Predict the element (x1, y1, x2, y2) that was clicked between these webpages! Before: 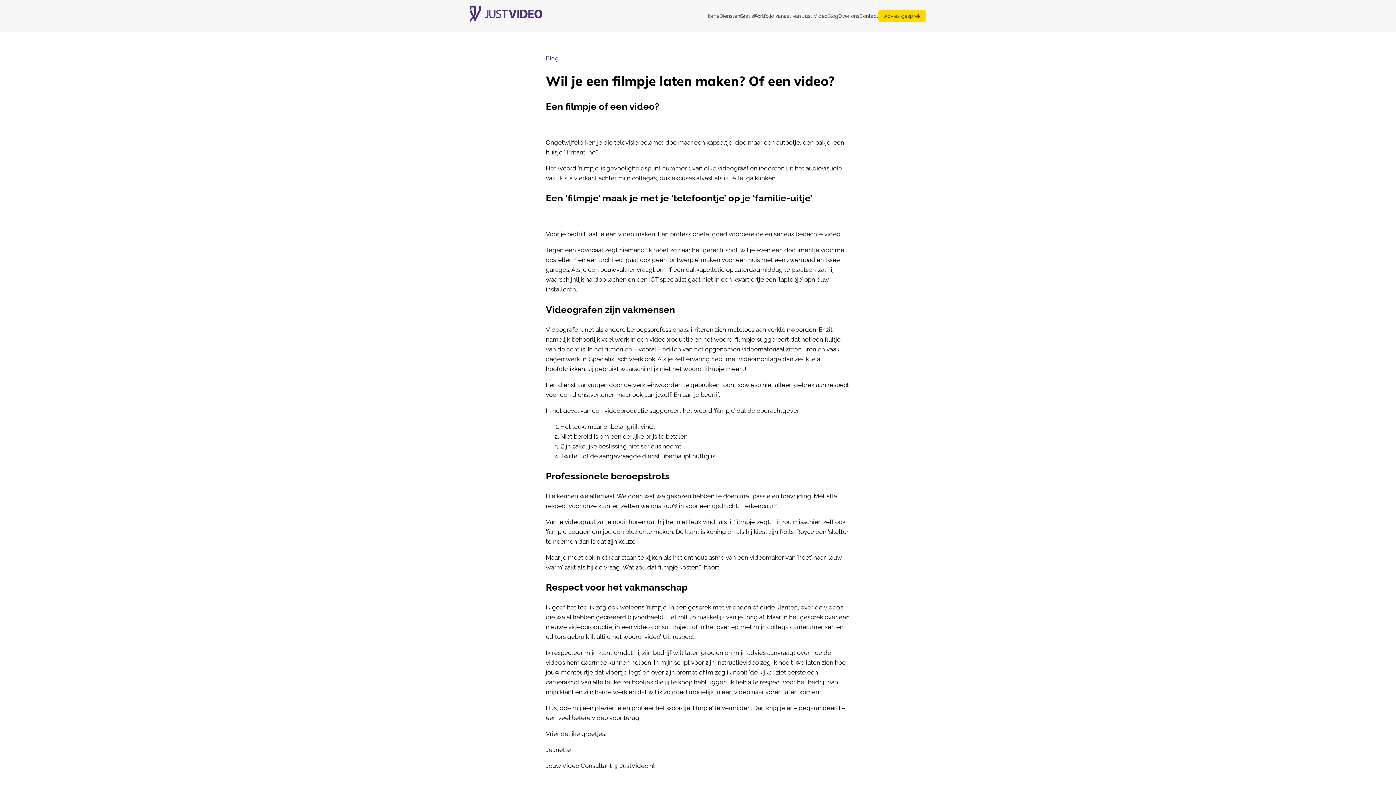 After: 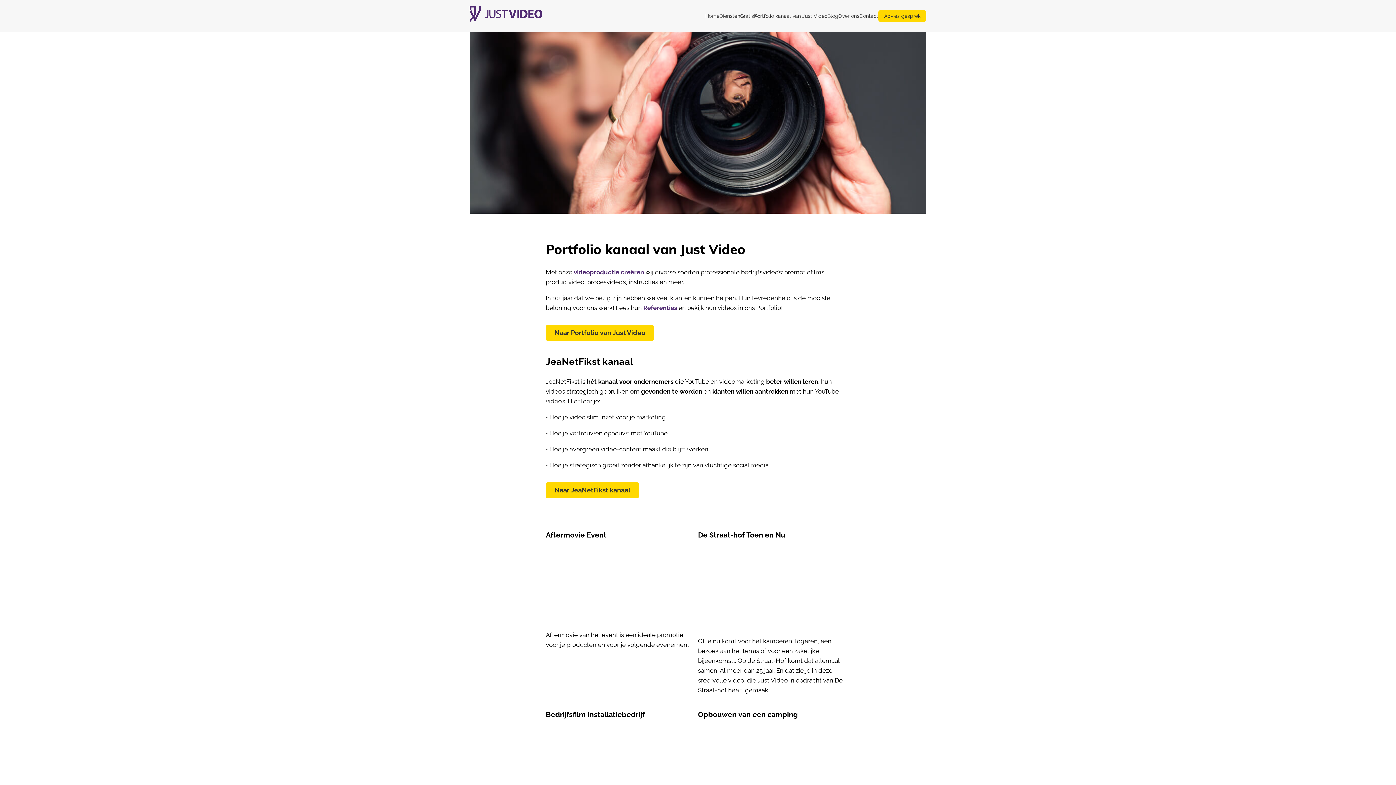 Action: bbox: (754, 10, 827, 21) label: Portfolio kanaal van Just Video